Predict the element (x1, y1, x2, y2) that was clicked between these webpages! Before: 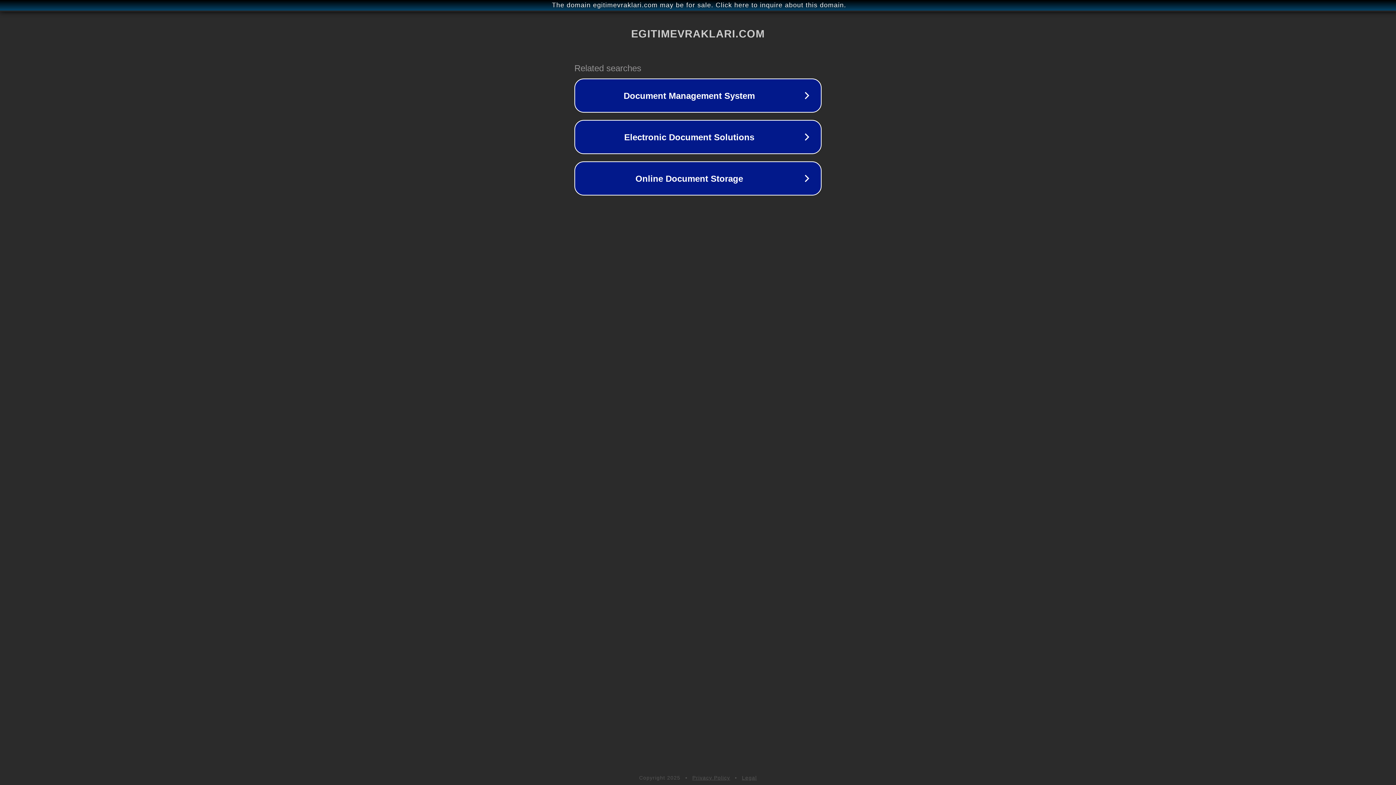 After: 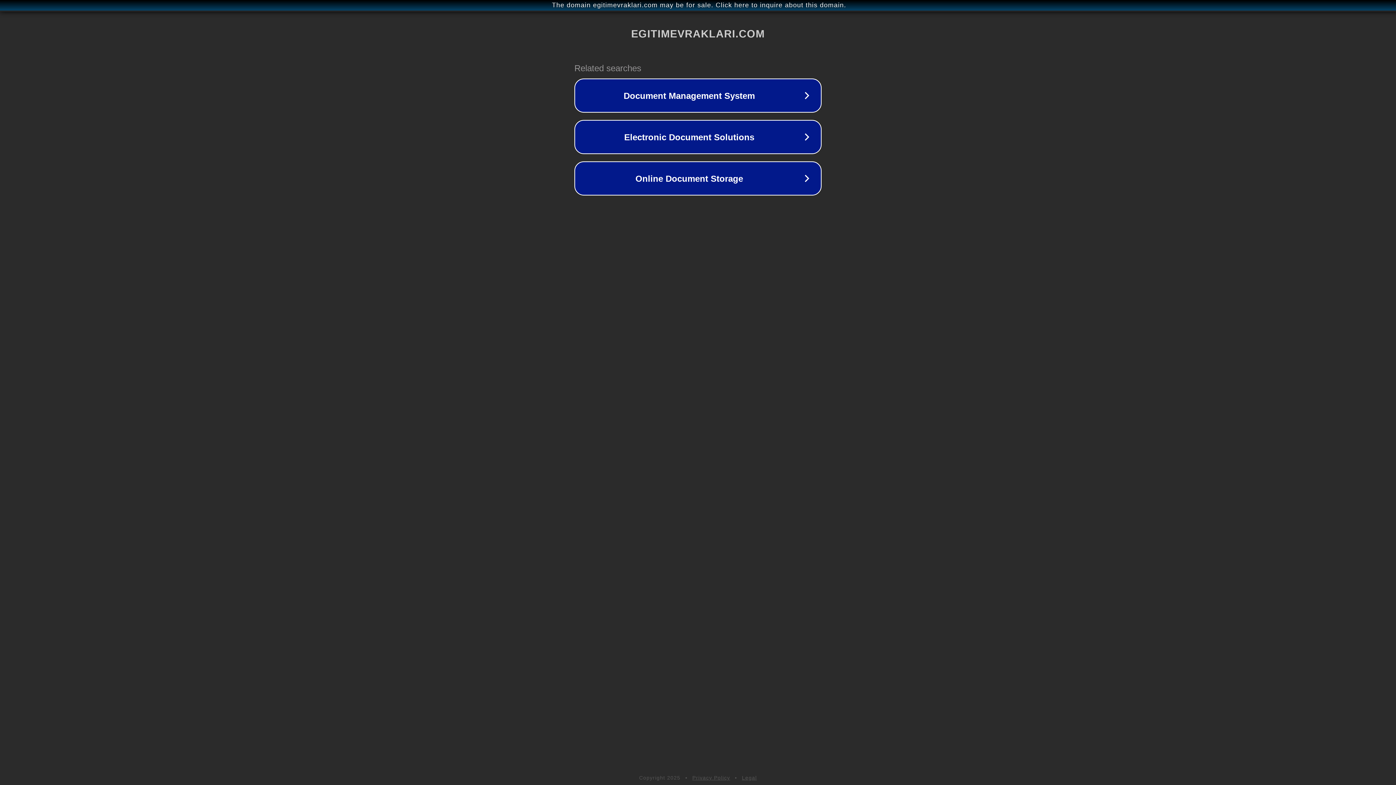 Action: bbox: (742, 775, 757, 781) label: Legal